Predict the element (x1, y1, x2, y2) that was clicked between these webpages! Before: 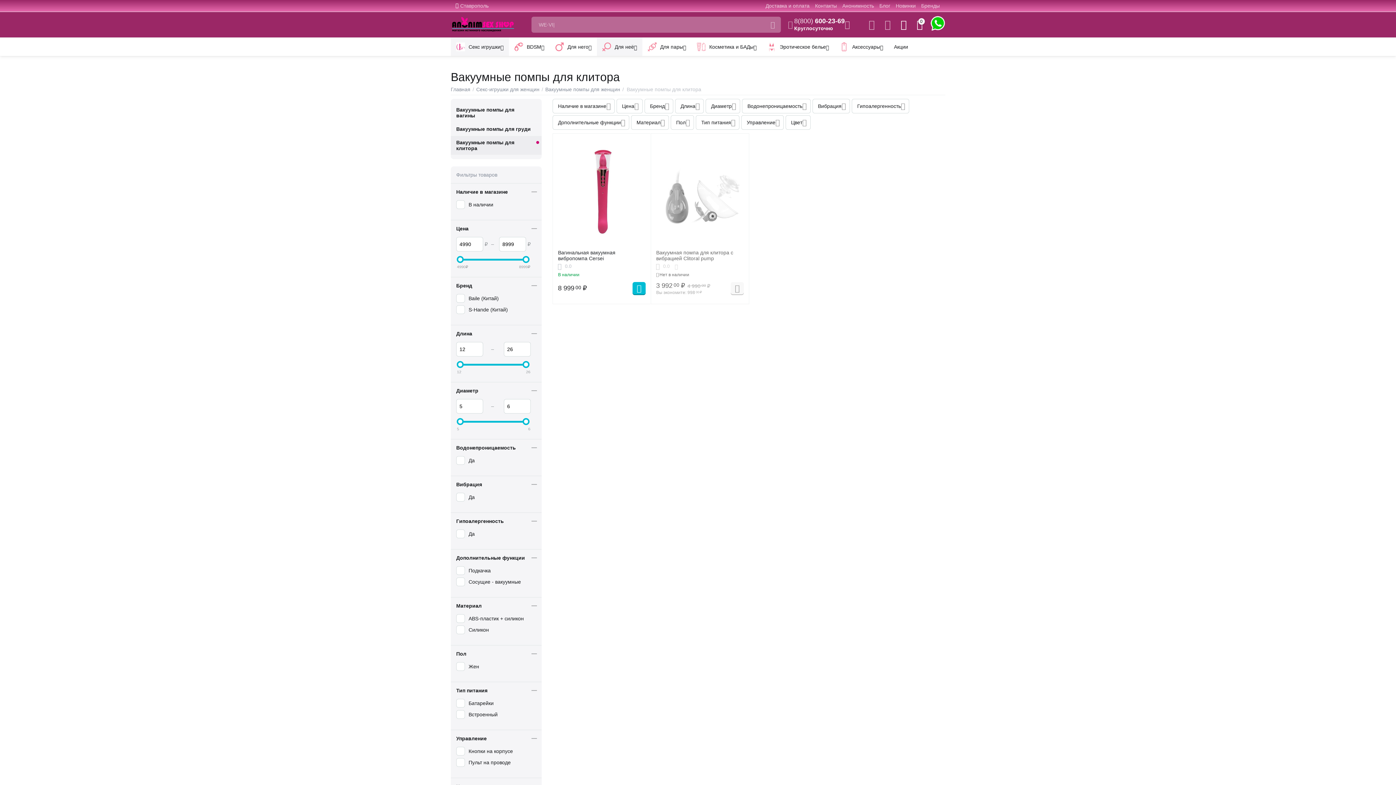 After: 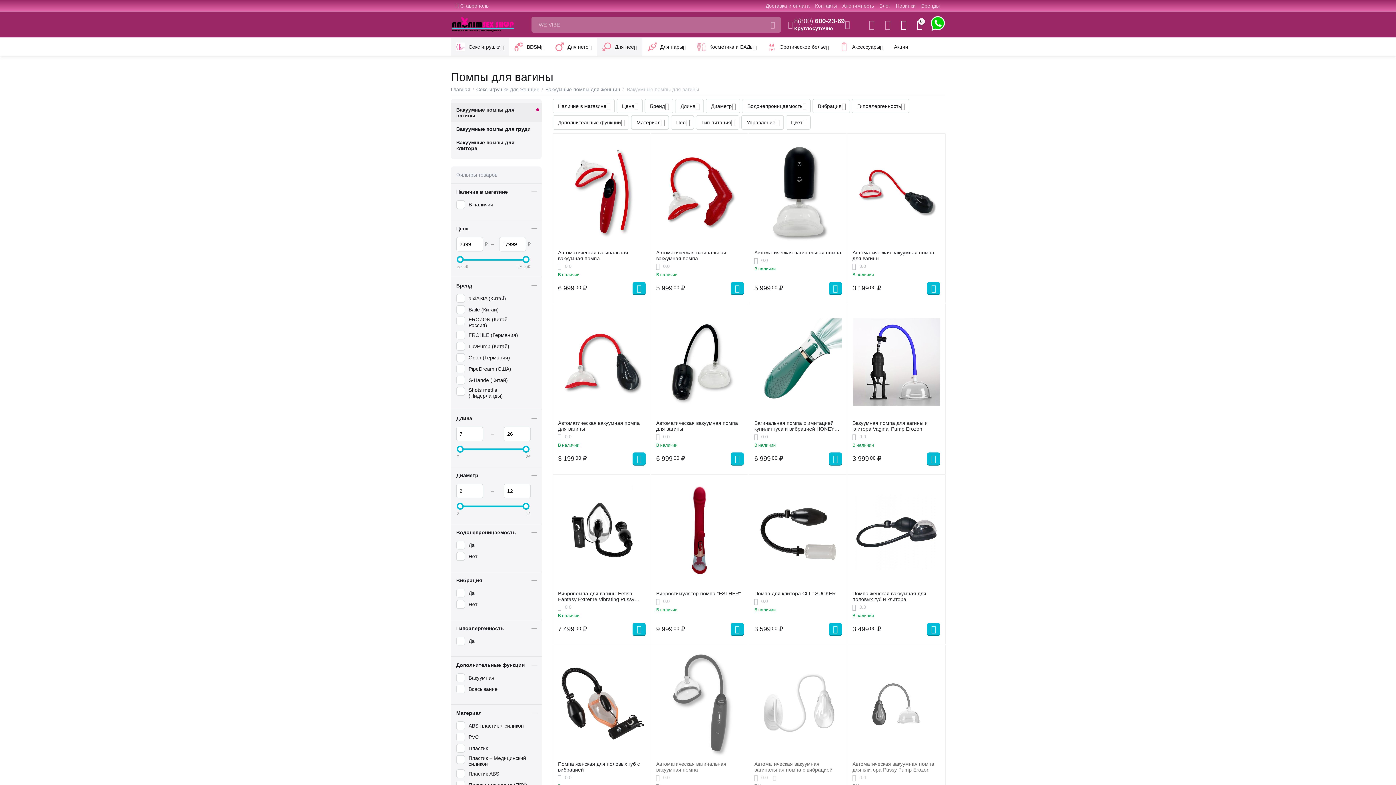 Action: bbox: (456, 112, 532, 118) label: Вакуумные помпы для вагины